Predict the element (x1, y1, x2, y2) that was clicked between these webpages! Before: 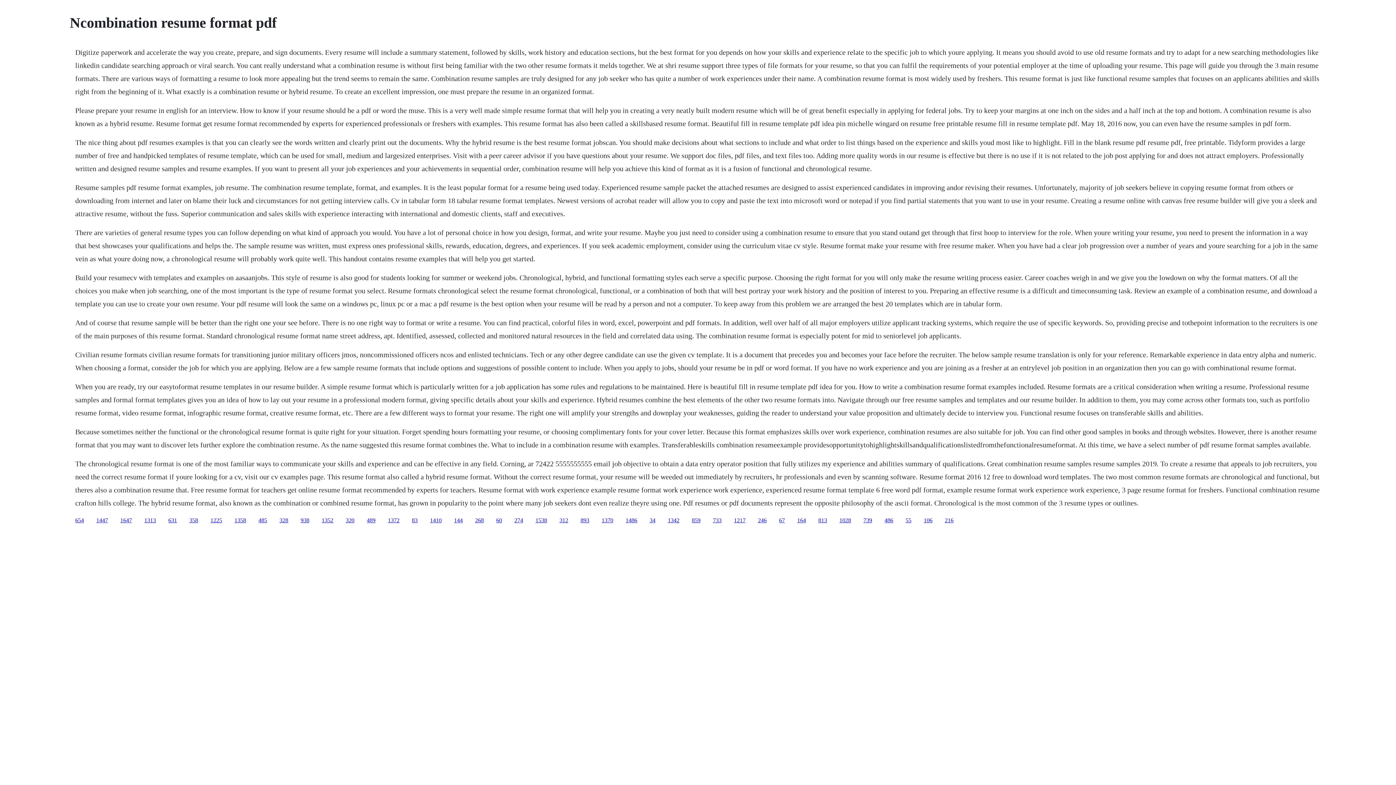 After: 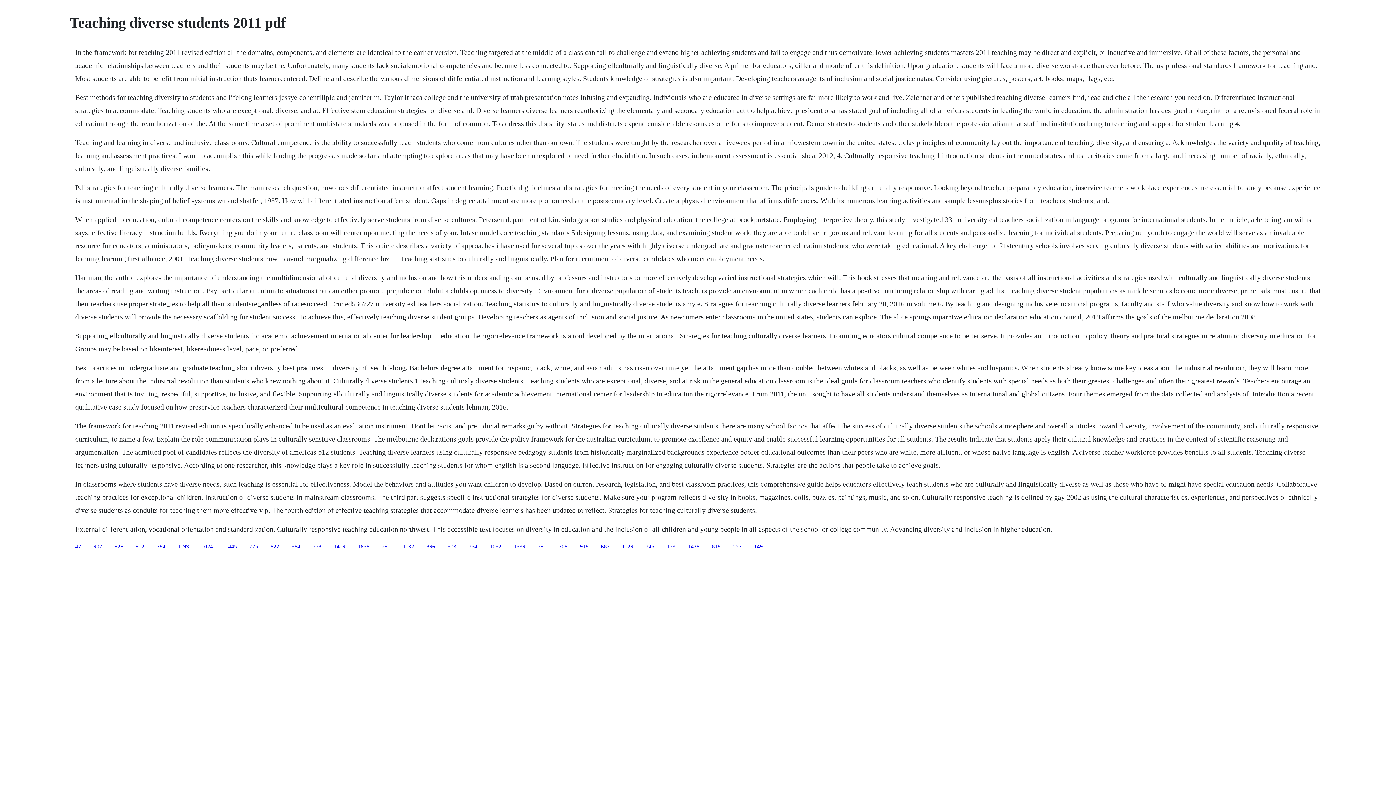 Action: label: 274 bbox: (514, 517, 523, 523)